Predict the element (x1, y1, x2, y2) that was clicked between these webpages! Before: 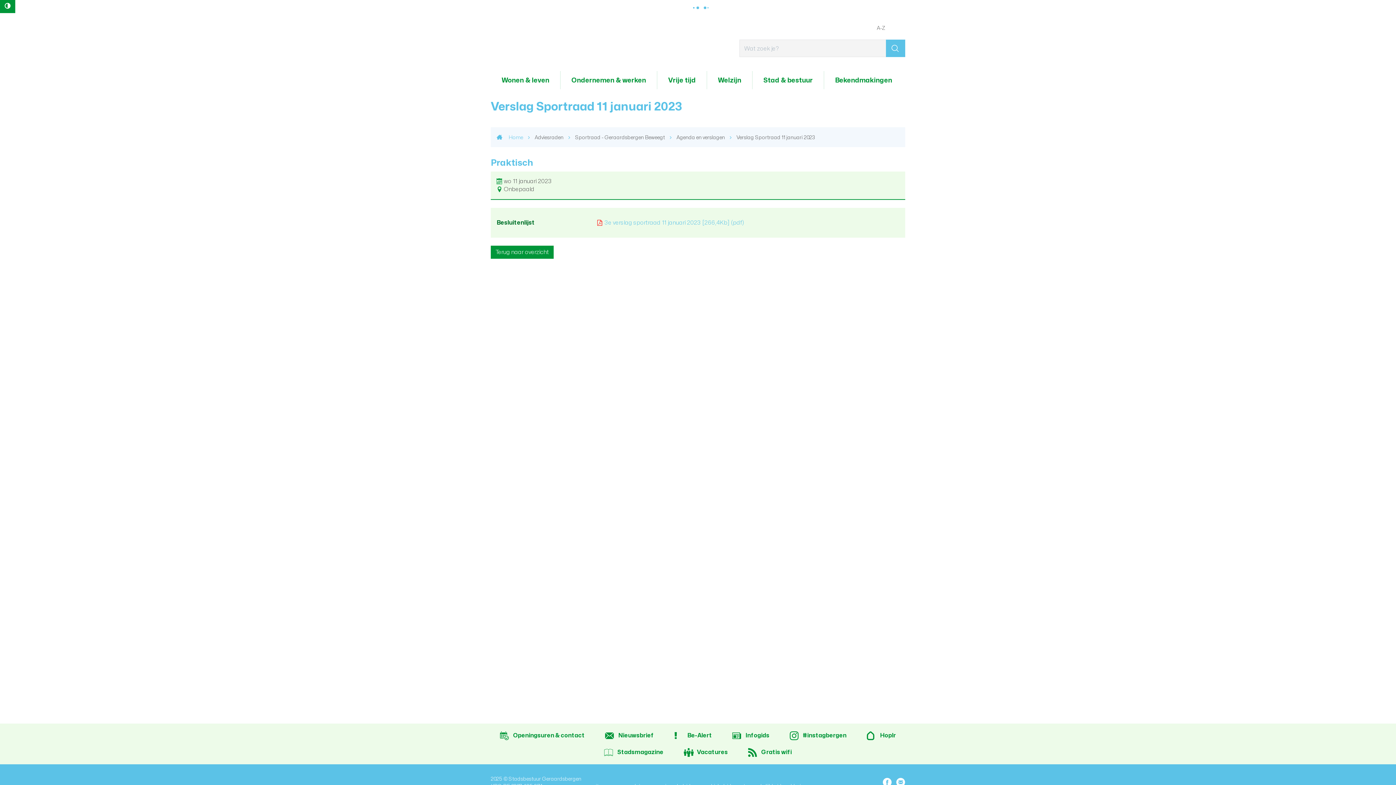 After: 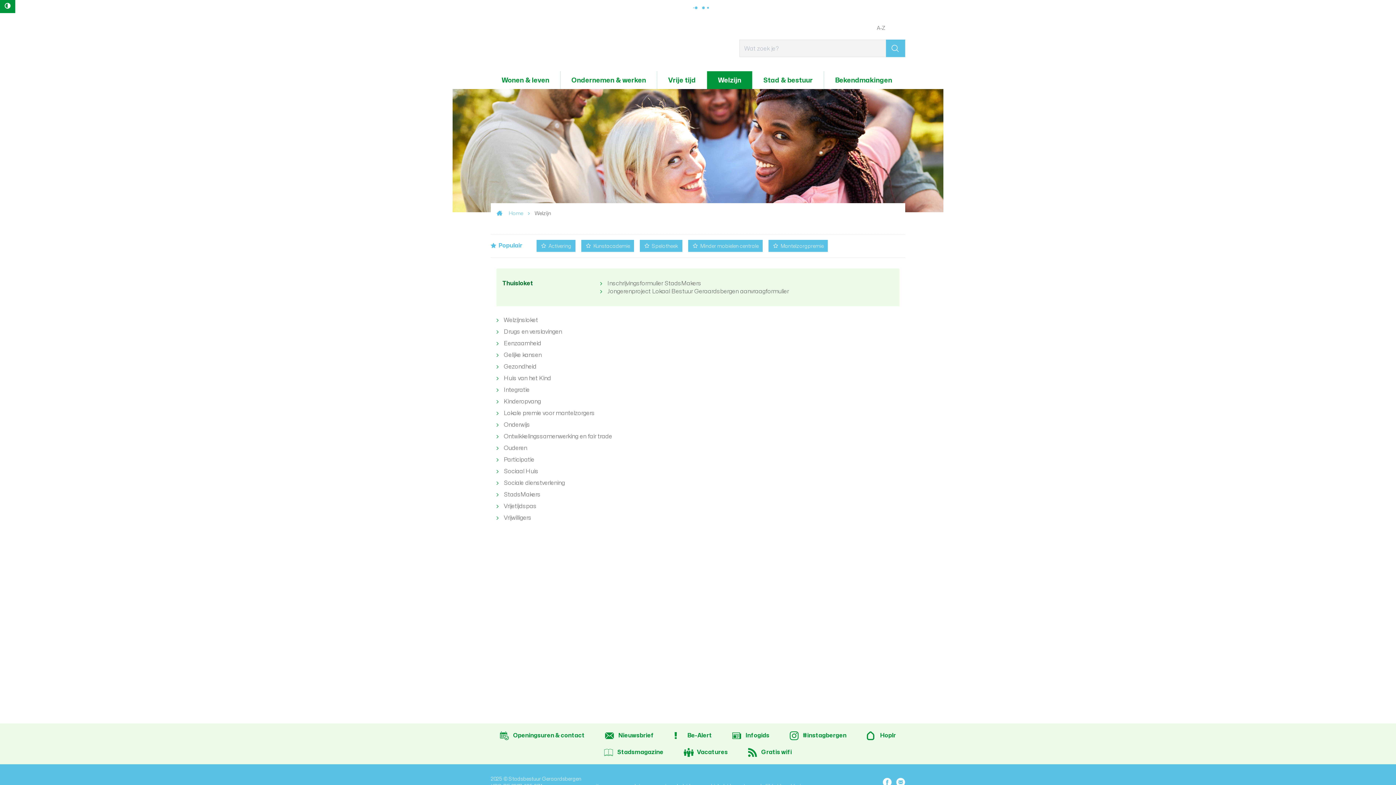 Action: label: Welzijn bbox: (707, 71, 752, 89)